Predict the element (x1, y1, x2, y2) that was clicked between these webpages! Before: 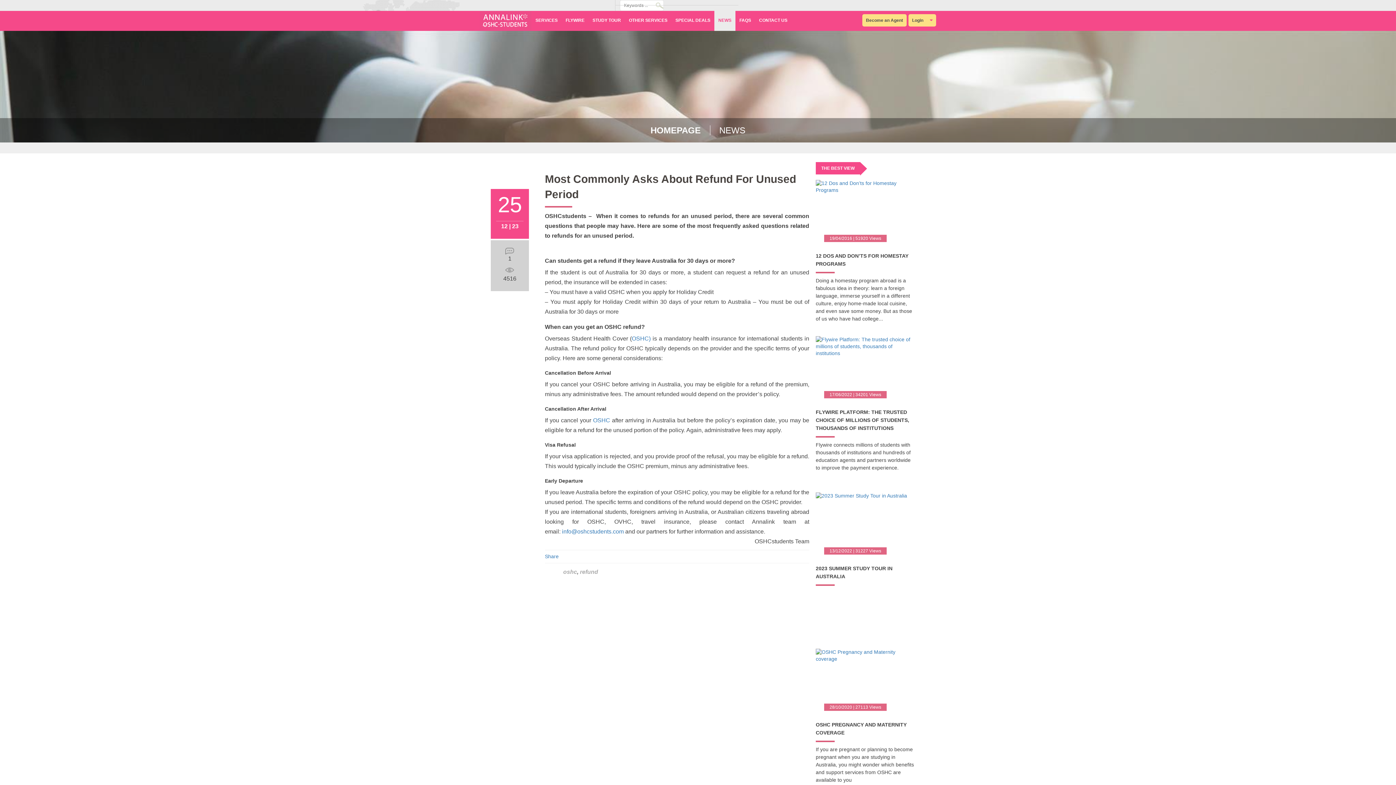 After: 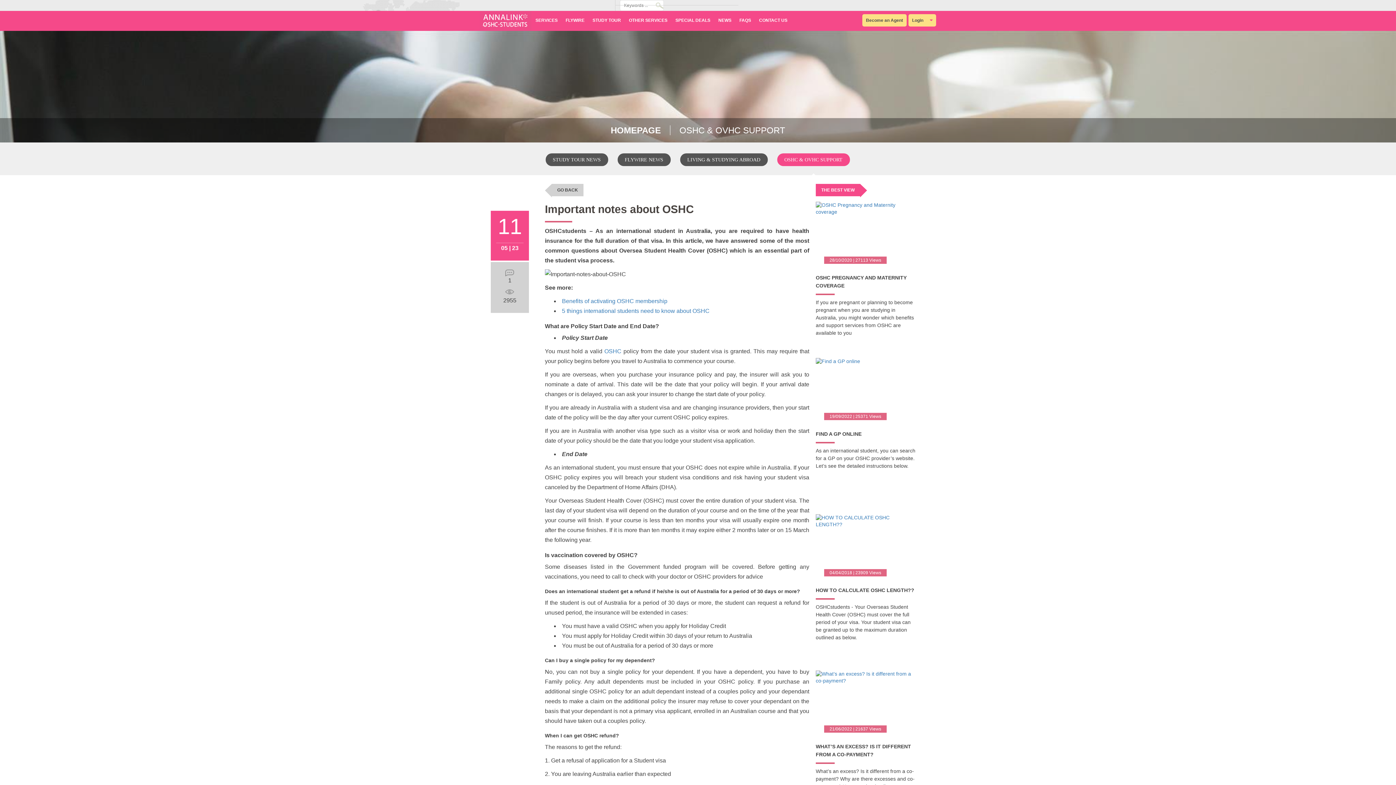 Action: label: OSHC bbox: (593, 417, 610, 423)